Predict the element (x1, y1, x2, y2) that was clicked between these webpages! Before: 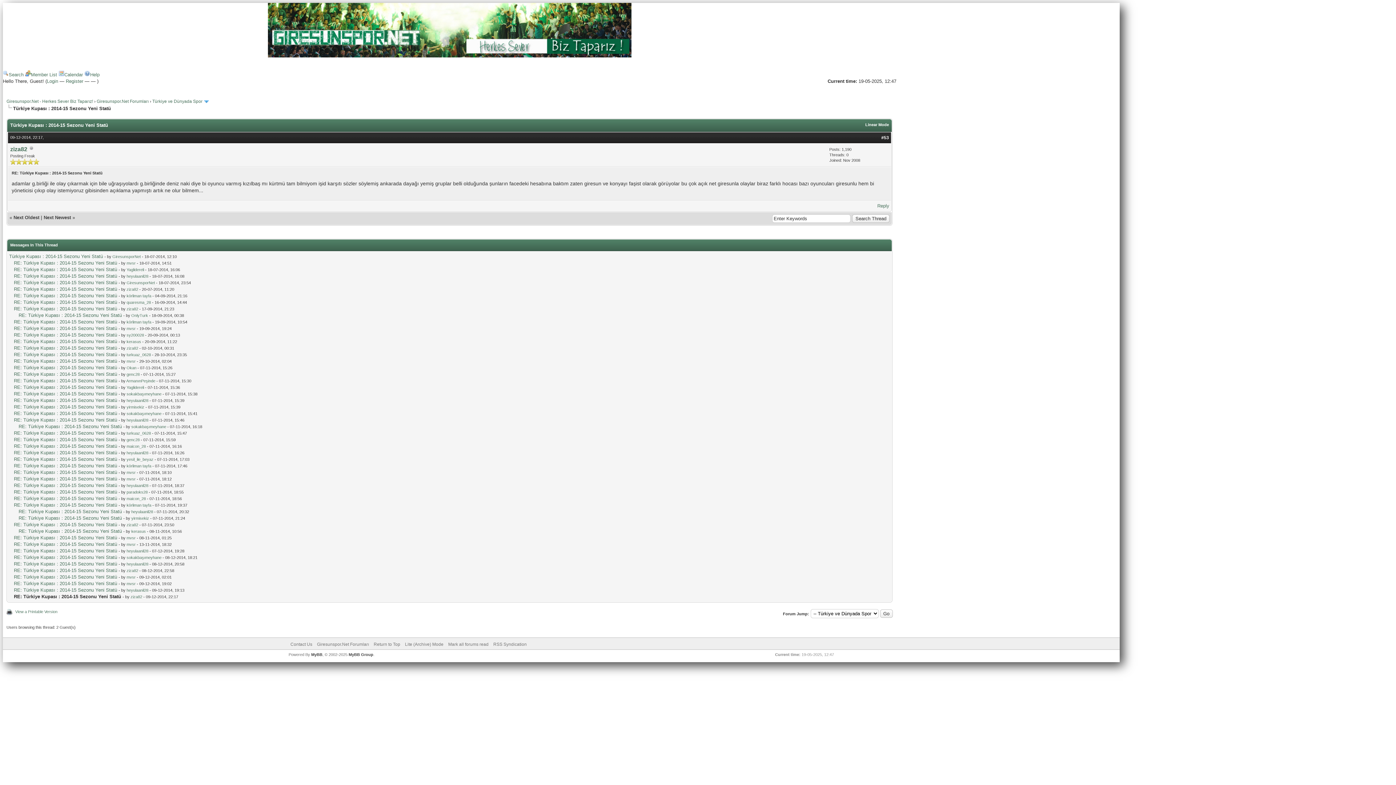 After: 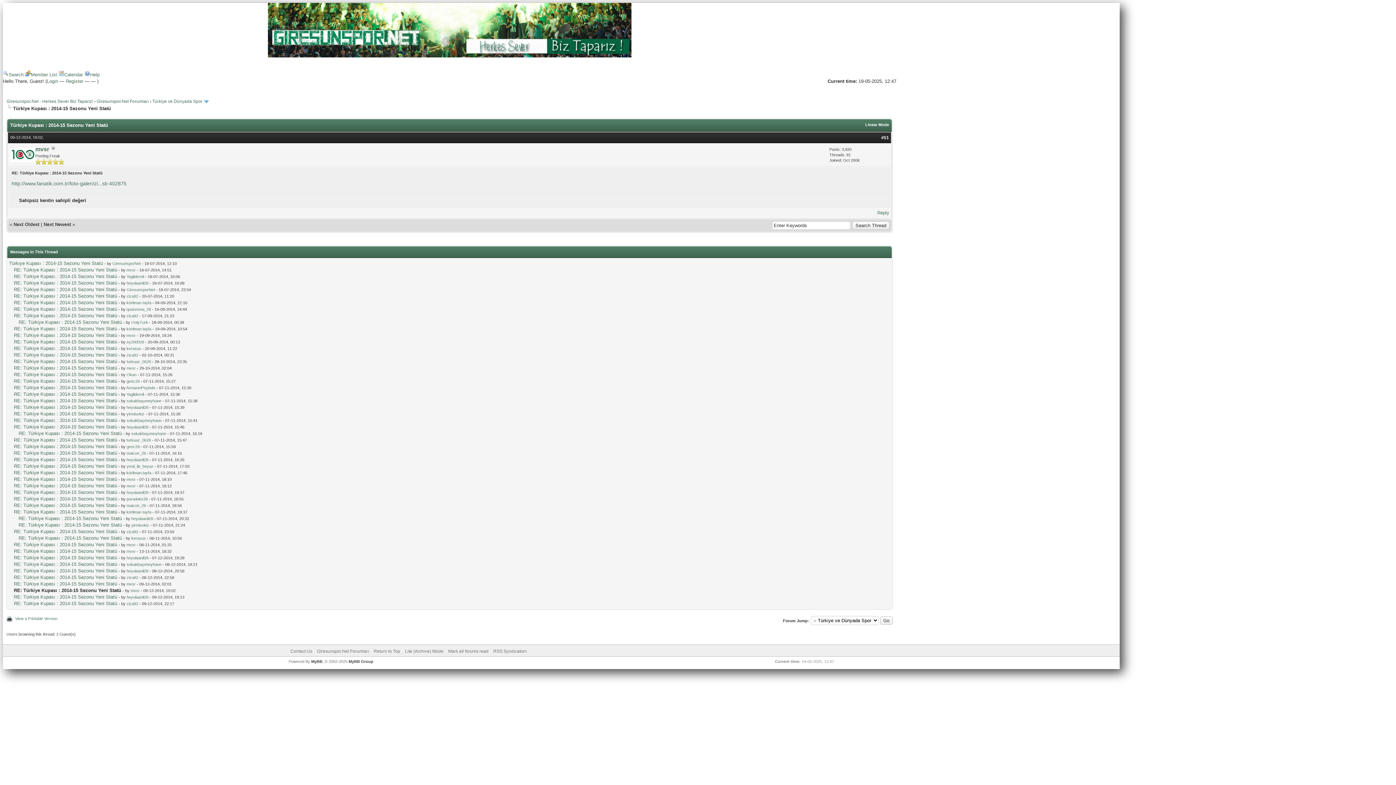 Action: label: RE: Türkiye Kupası : 2014-15 Sezonu Yeni Statü bbox: (13, 581, 117, 586)